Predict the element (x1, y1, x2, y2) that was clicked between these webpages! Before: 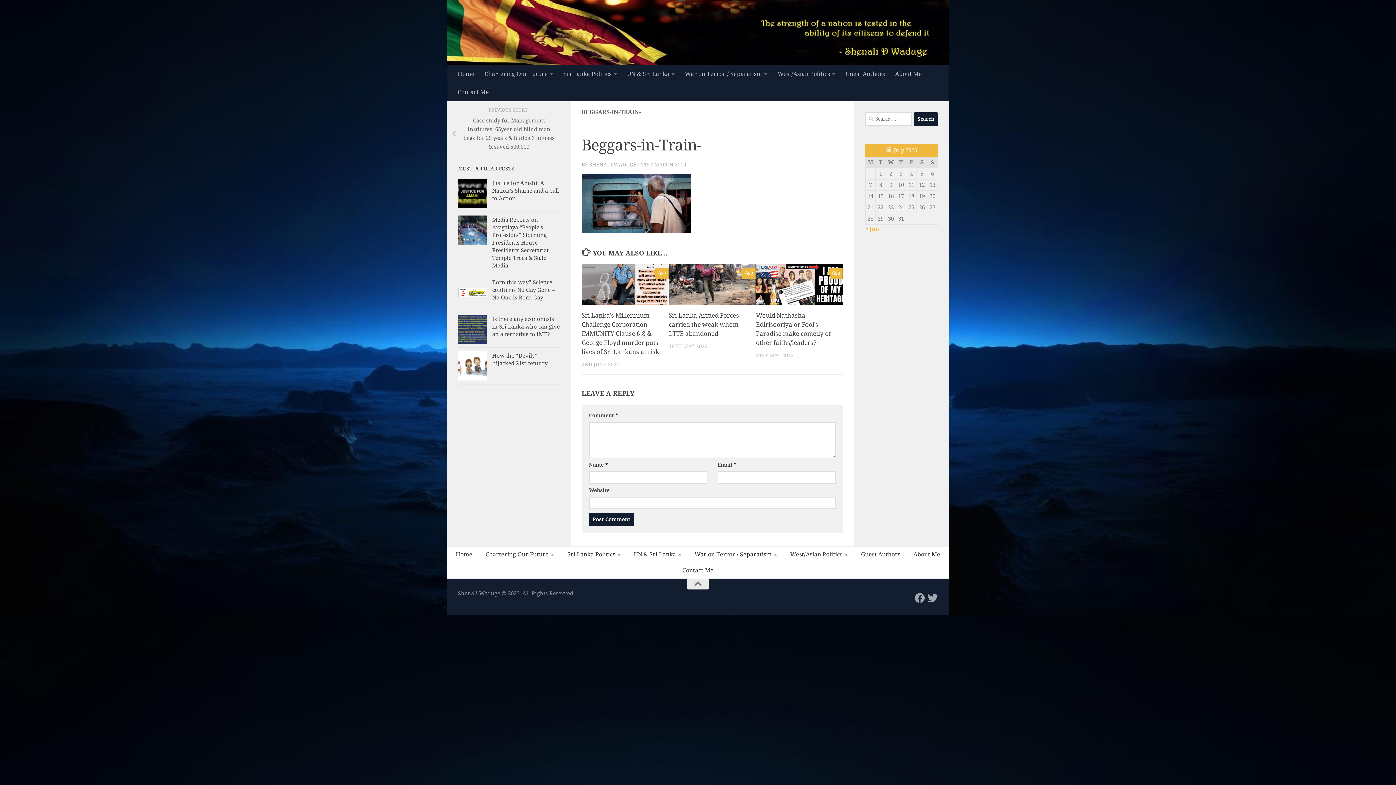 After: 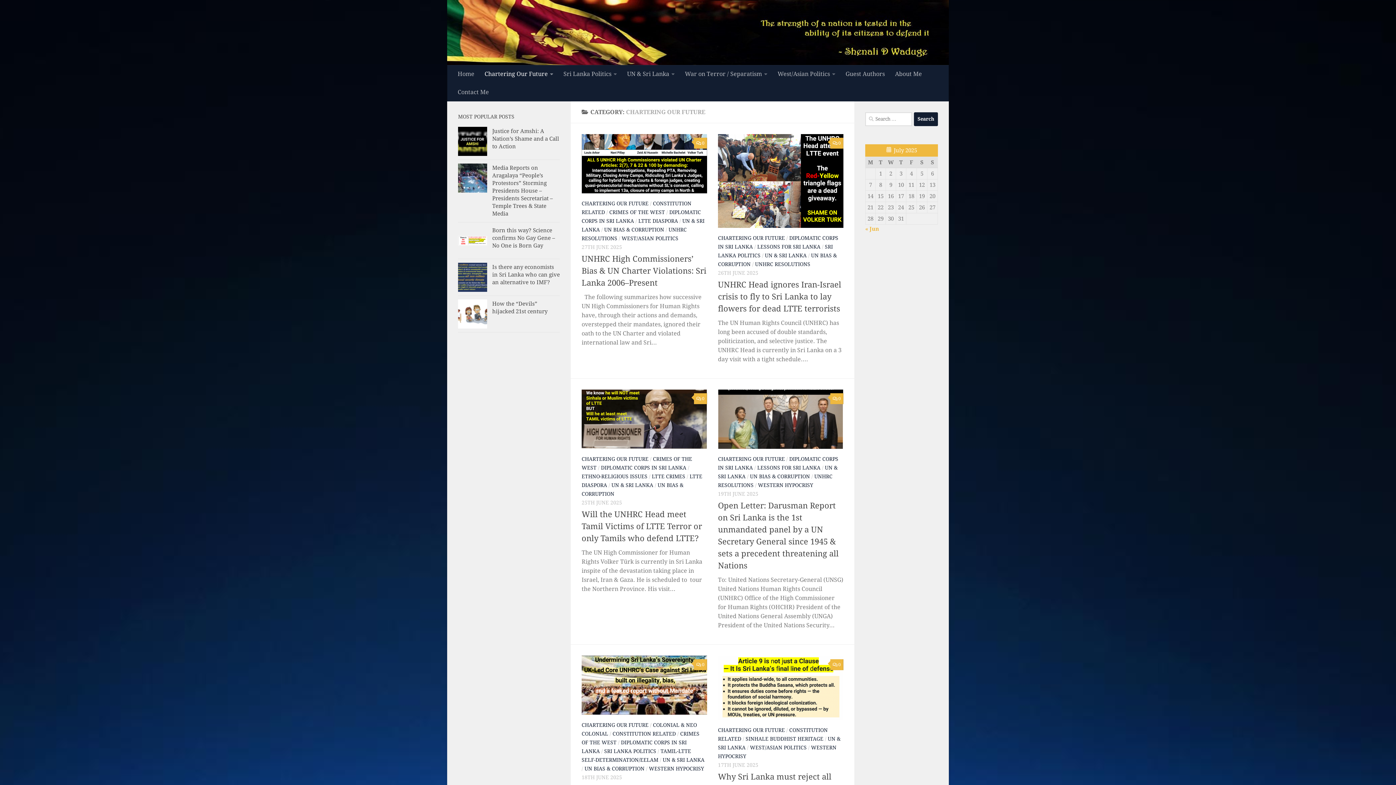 Action: label: Chartering Our Future bbox: (479, 546, 560, 562)